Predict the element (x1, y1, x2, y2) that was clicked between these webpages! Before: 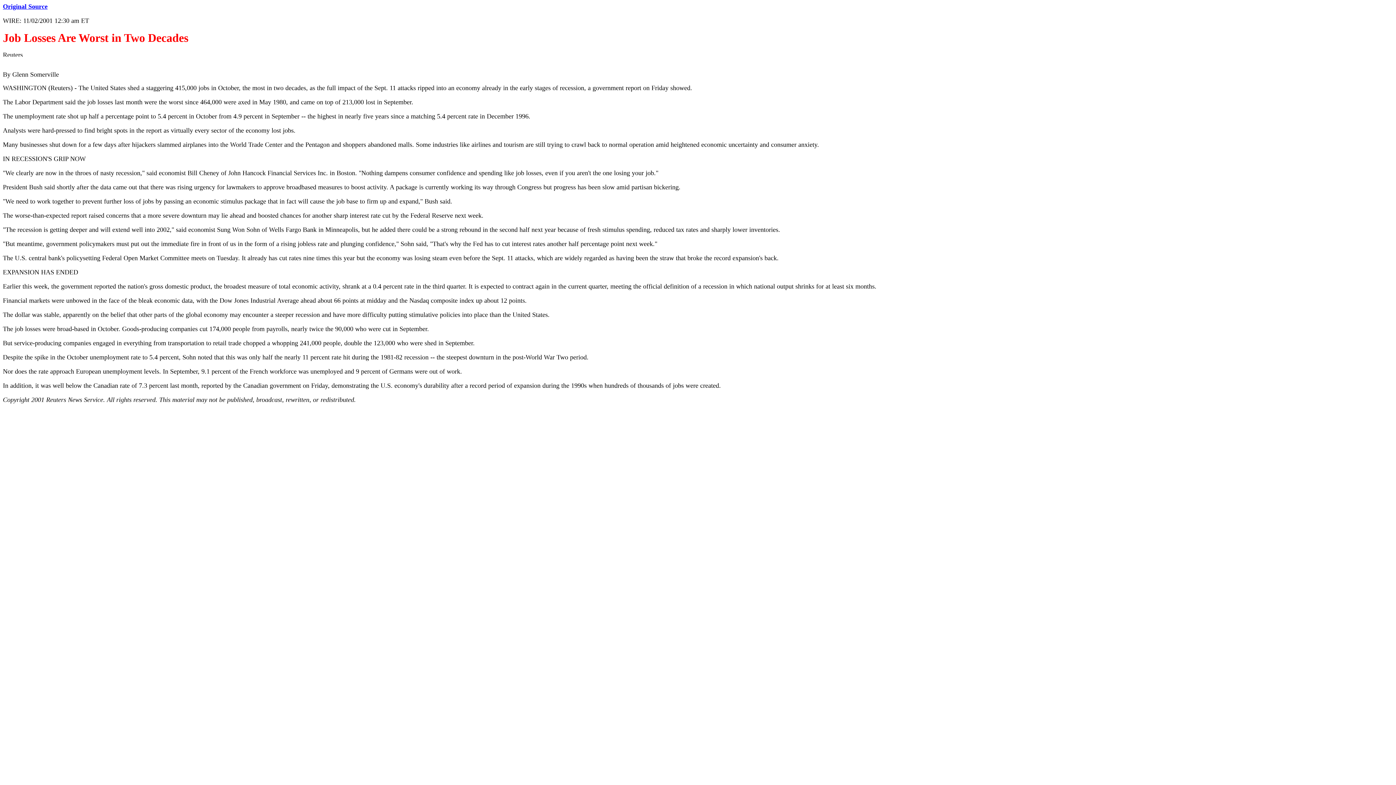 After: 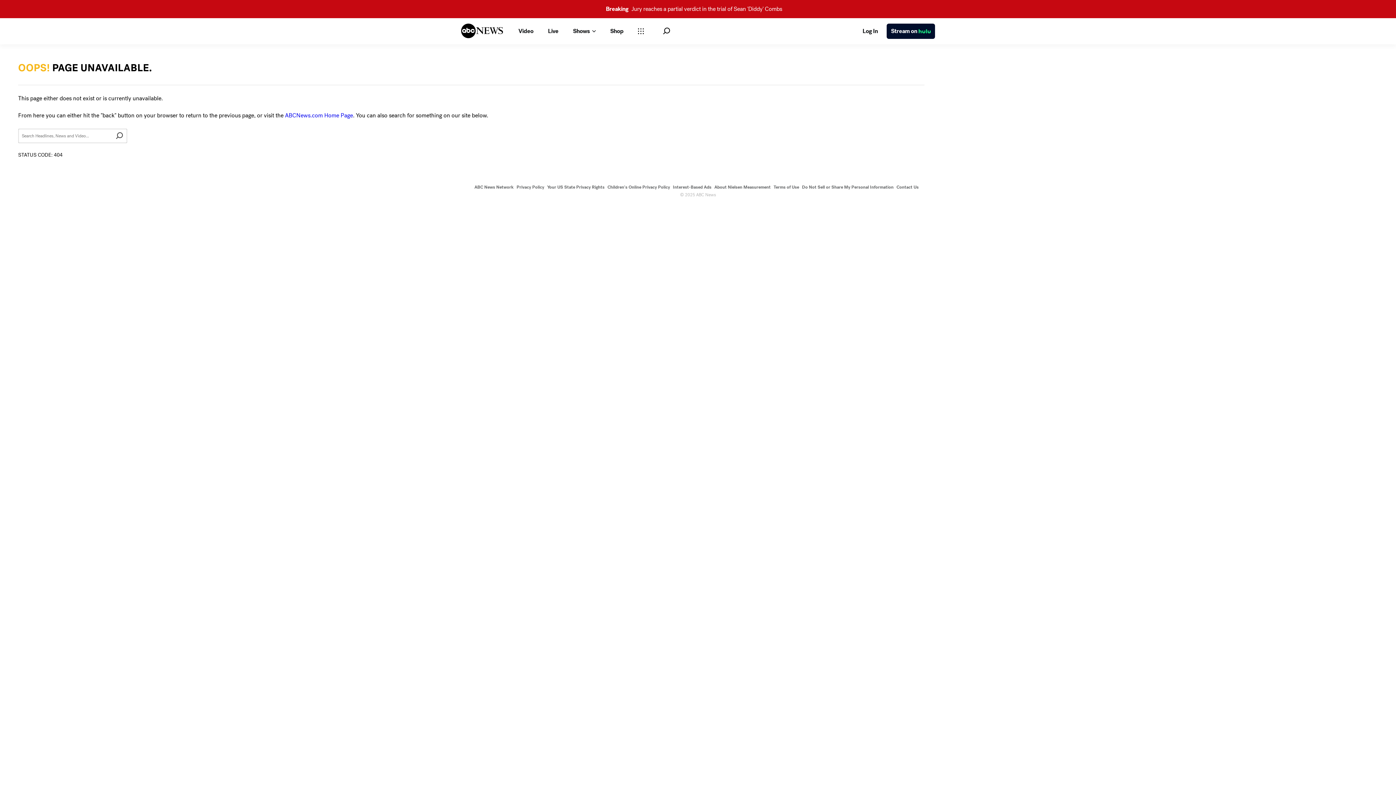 Action: label: Original Source bbox: (2, 2, 47, 10)